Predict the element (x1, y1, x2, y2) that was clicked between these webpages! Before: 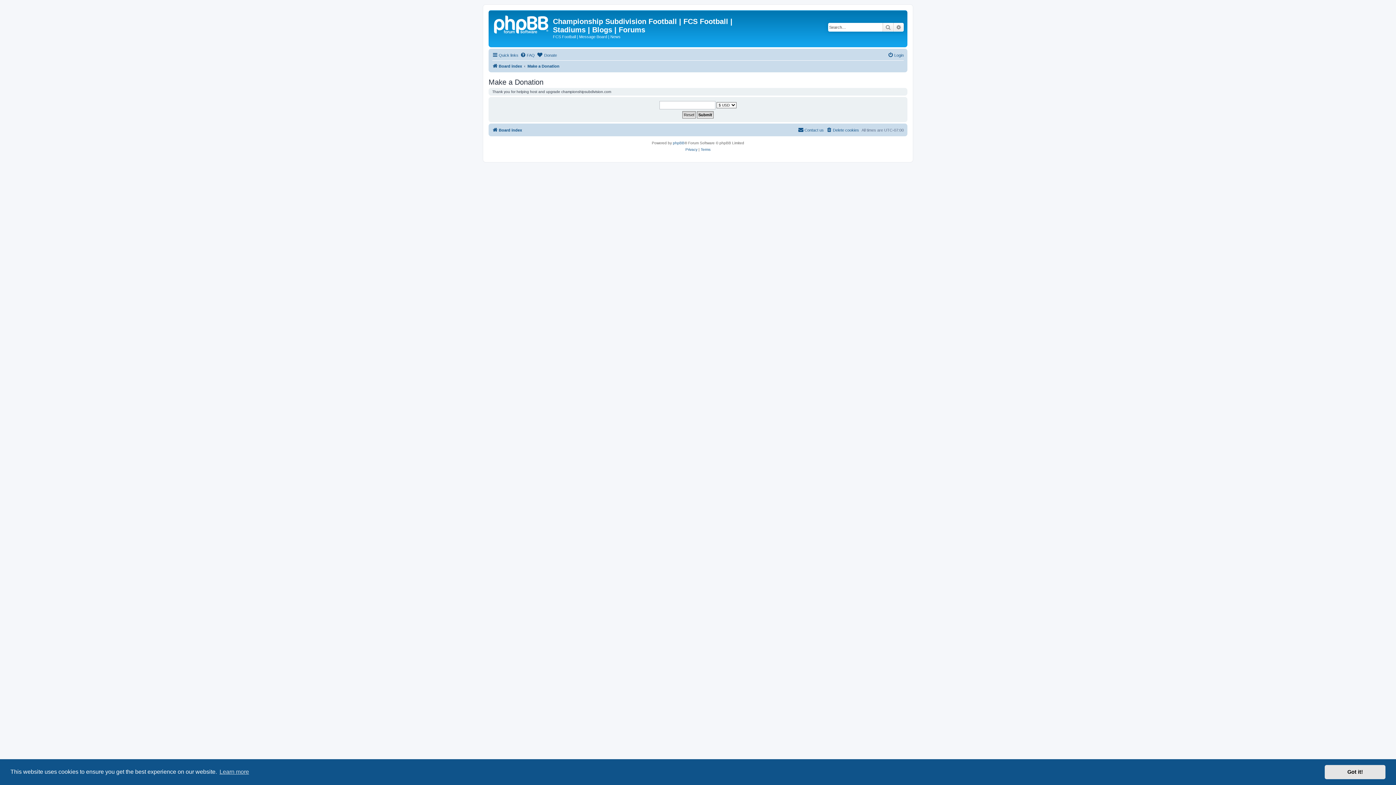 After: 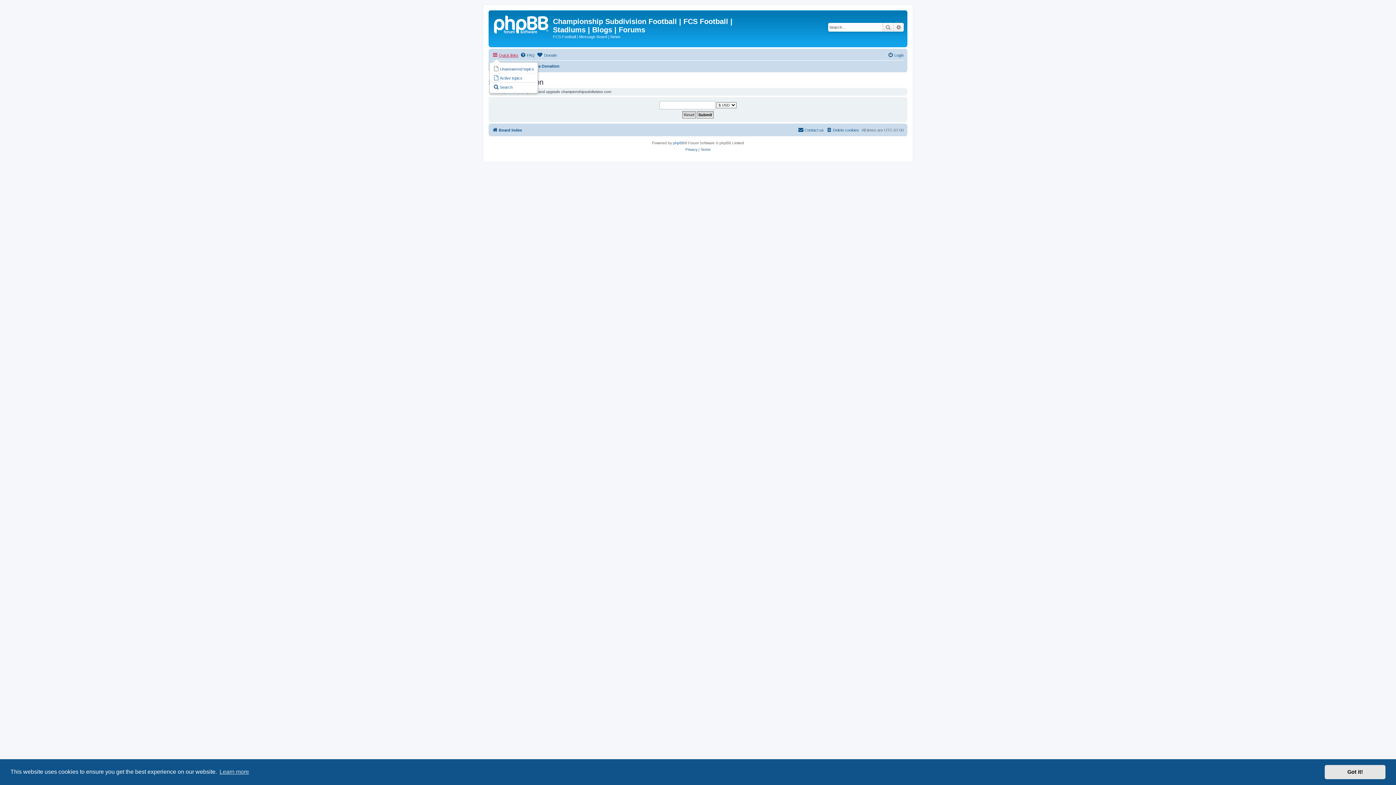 Action: bbox: (492, 50, 518, 59) label: Quick links